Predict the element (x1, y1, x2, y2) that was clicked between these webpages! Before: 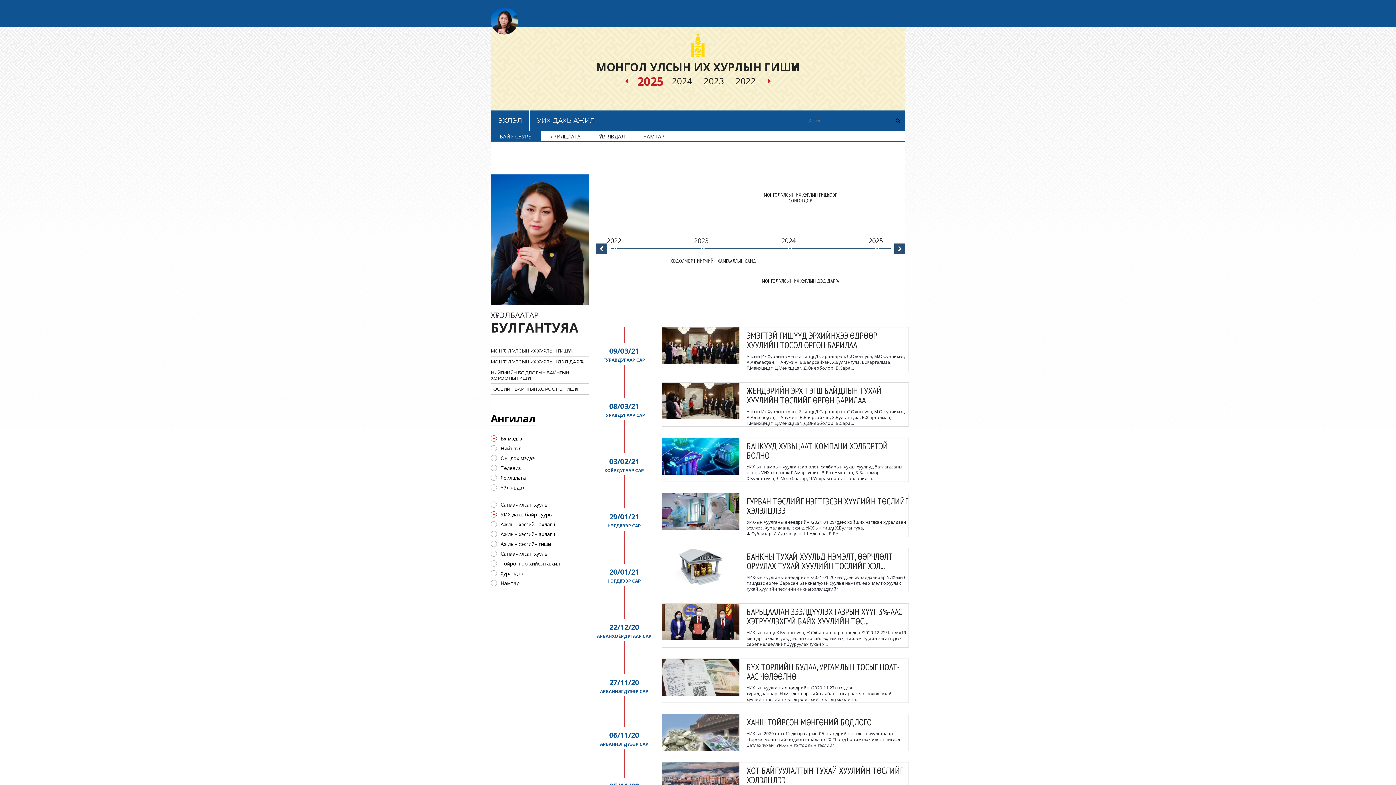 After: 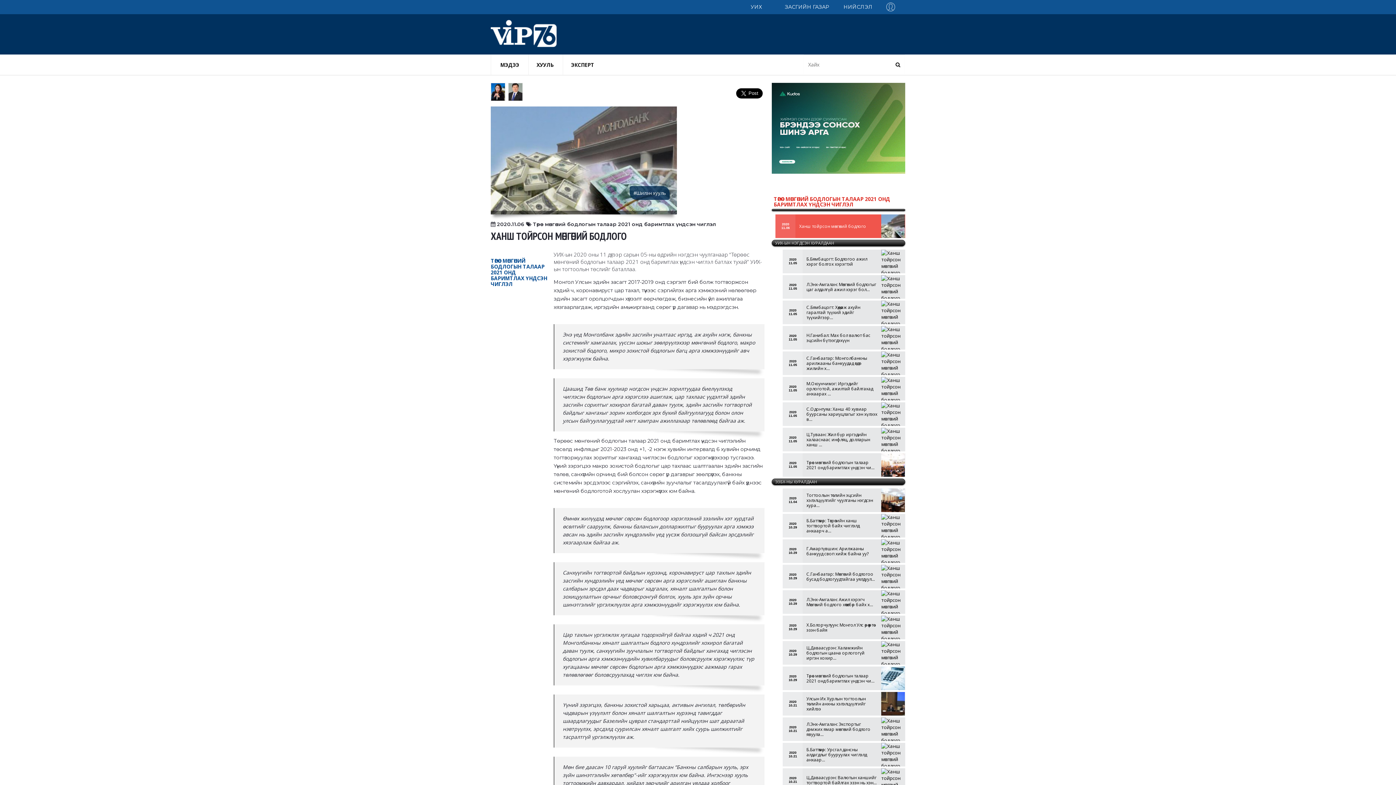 Action: bbox: (746, 717, 871, 728) label: ХАНШ ТОЙРСОН МӨНГӨНИЙ БОДЛОГО